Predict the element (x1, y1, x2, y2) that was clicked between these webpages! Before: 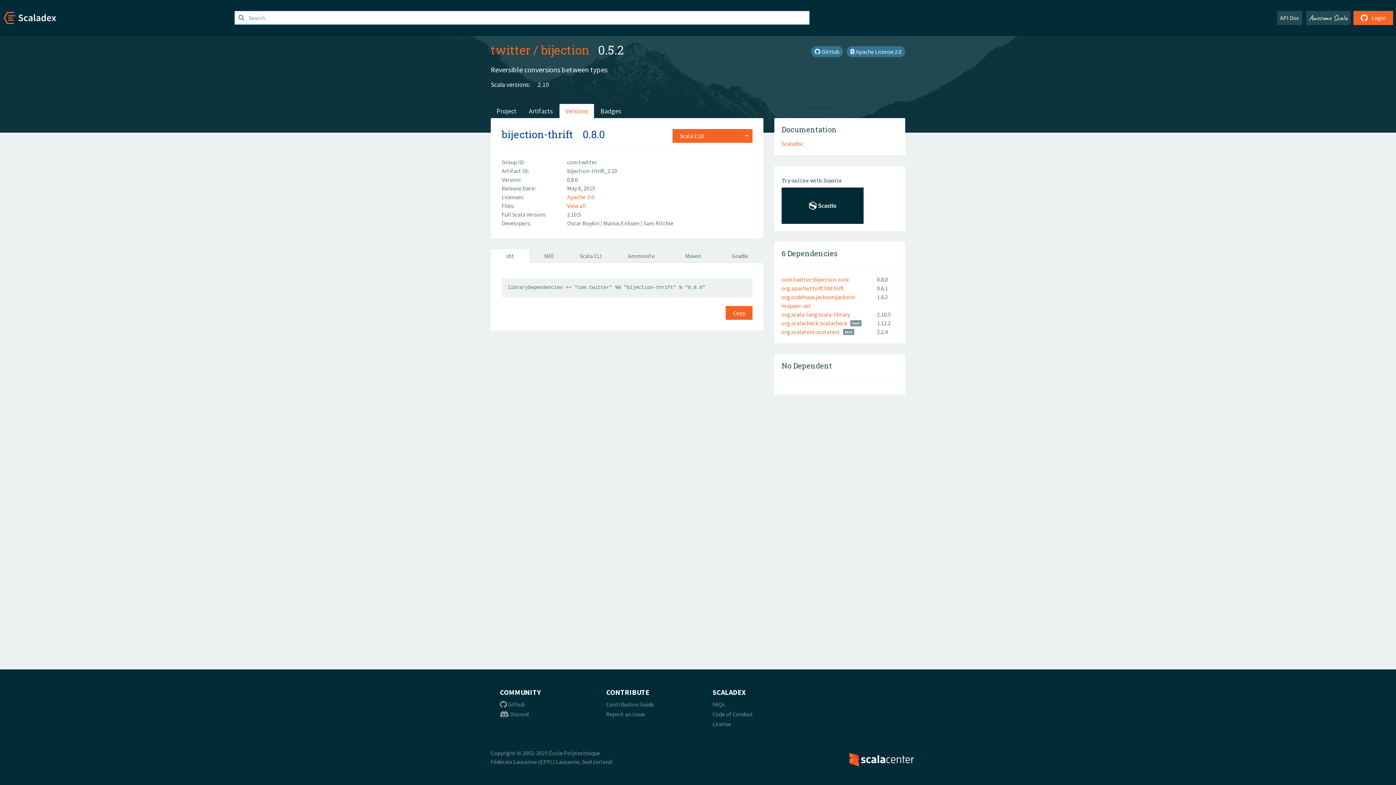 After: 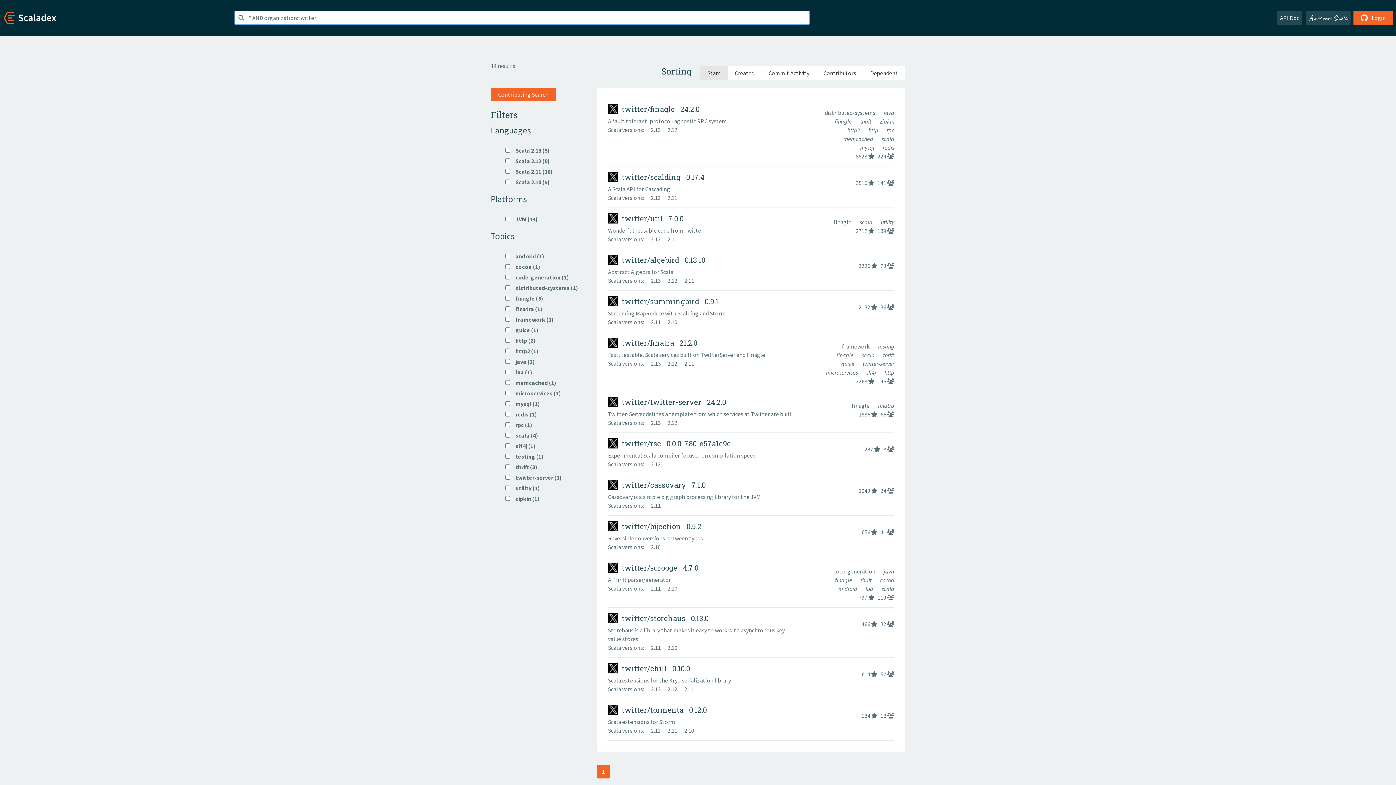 Action: label: twitter bbox: (490, 41, 530, 57)